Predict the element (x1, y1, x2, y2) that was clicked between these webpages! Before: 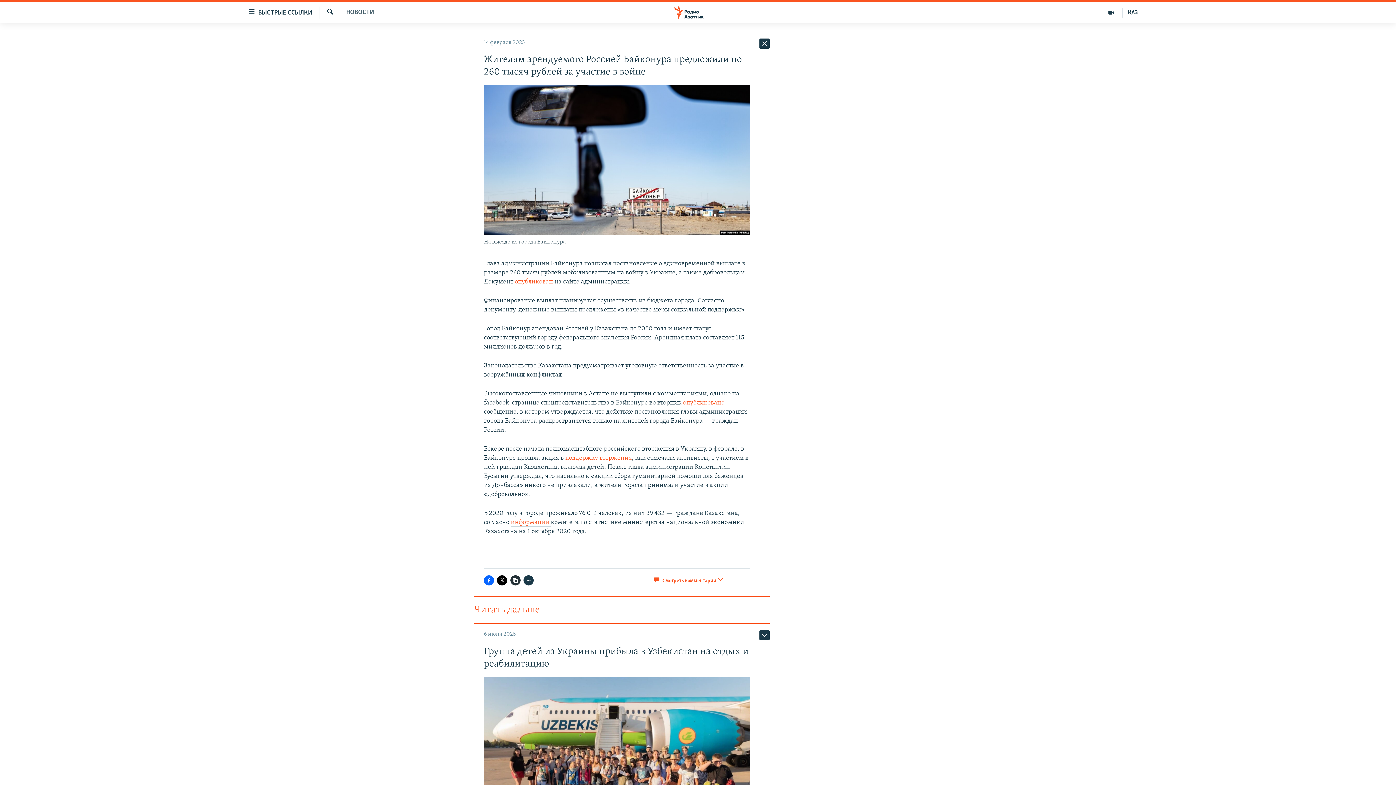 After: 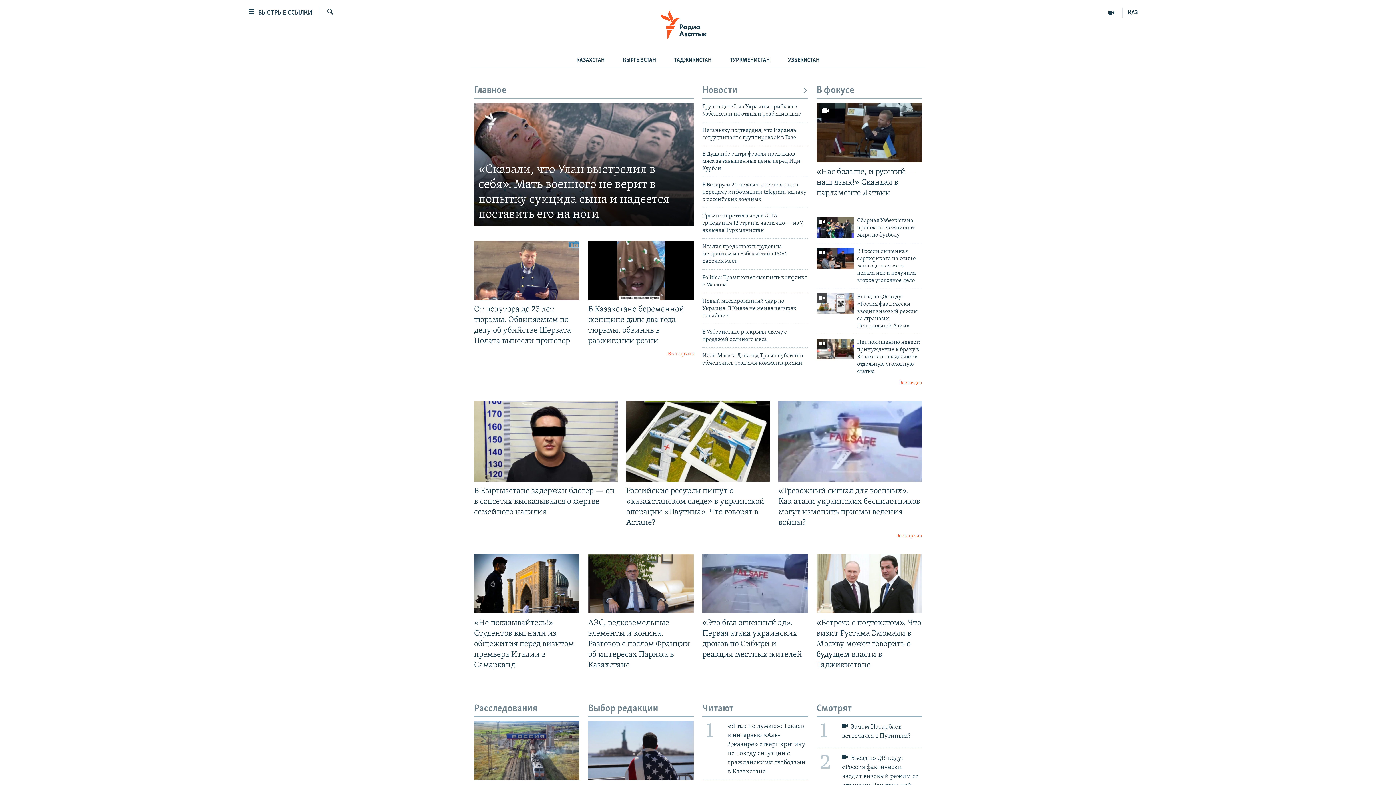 Action: bbox: (661, 5, 734, 19)